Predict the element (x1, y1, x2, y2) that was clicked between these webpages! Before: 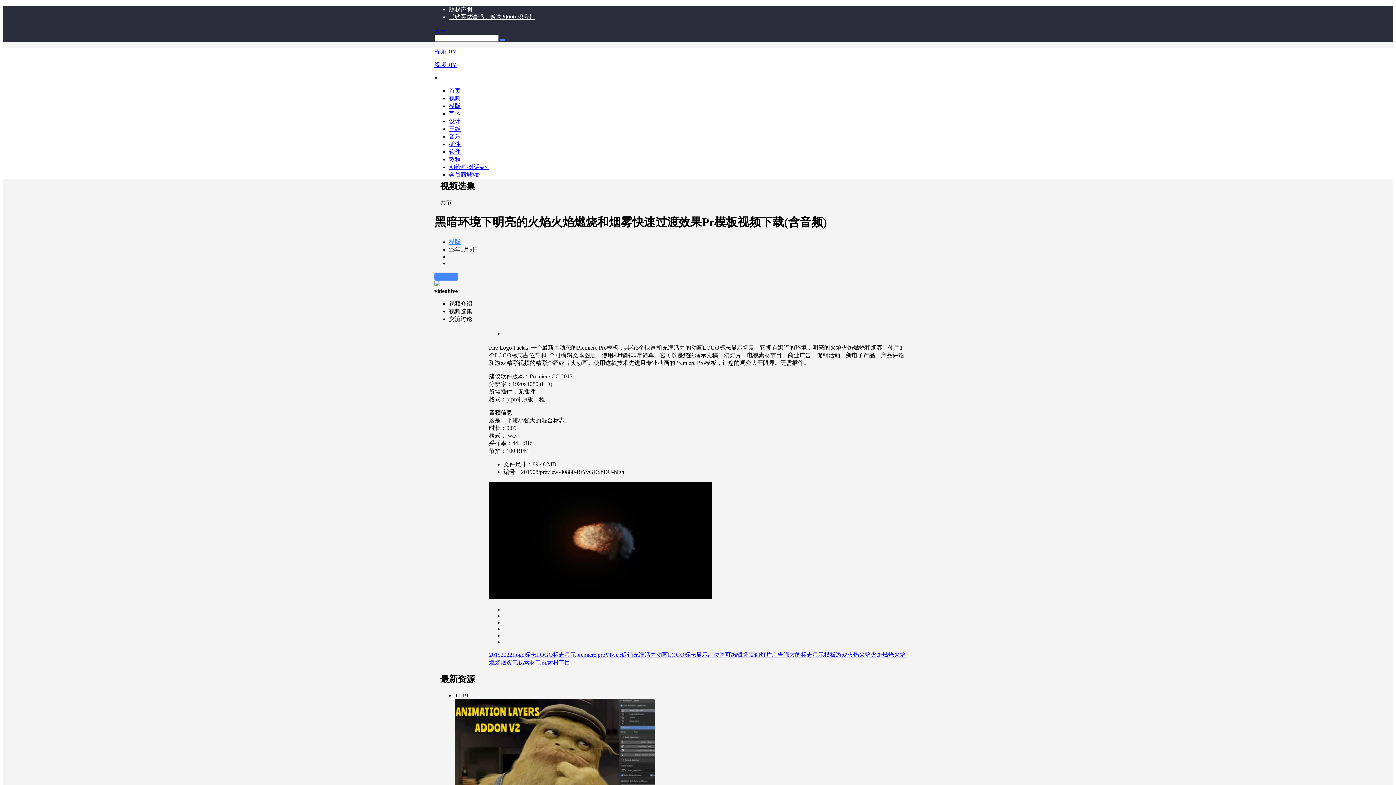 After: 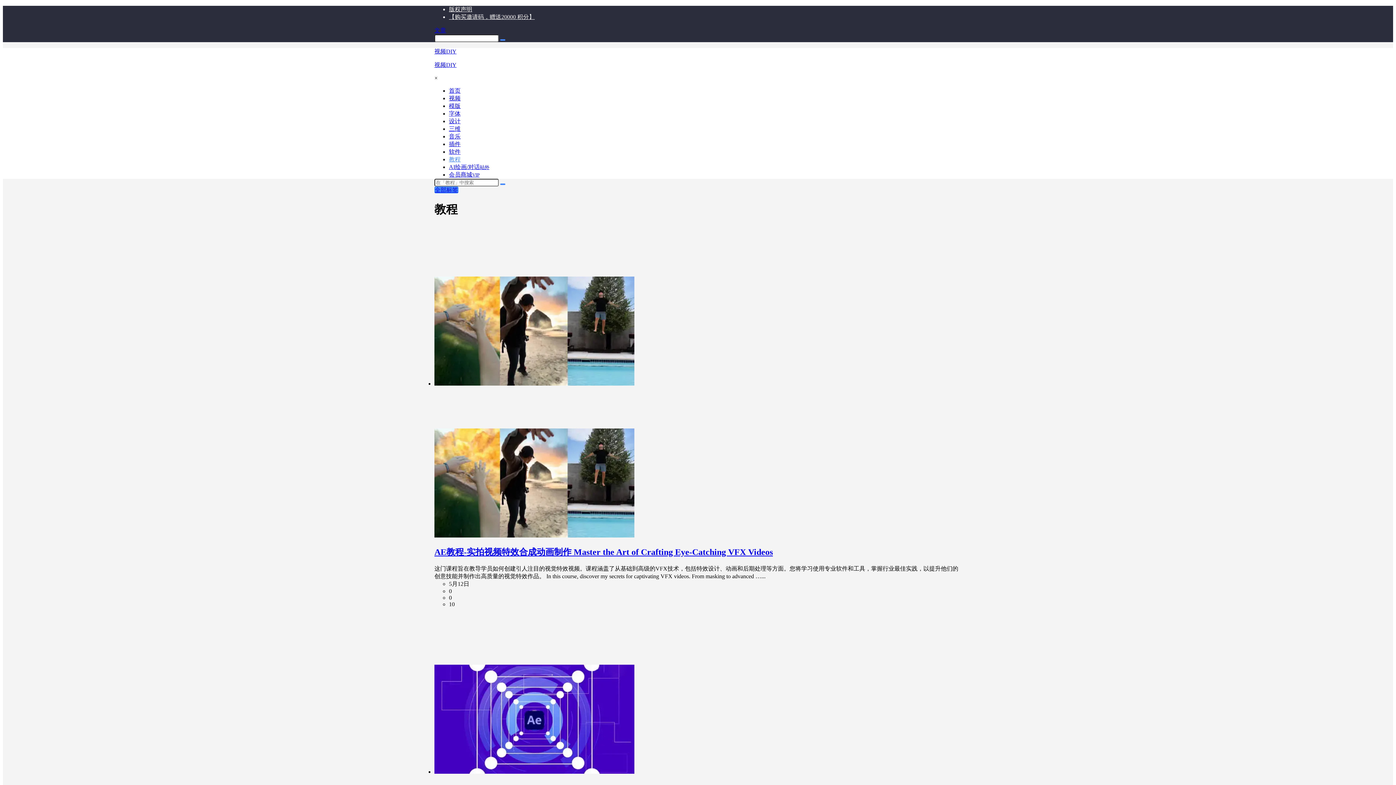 Action: label: 教程 bbox: (449, 156, 460, 162)